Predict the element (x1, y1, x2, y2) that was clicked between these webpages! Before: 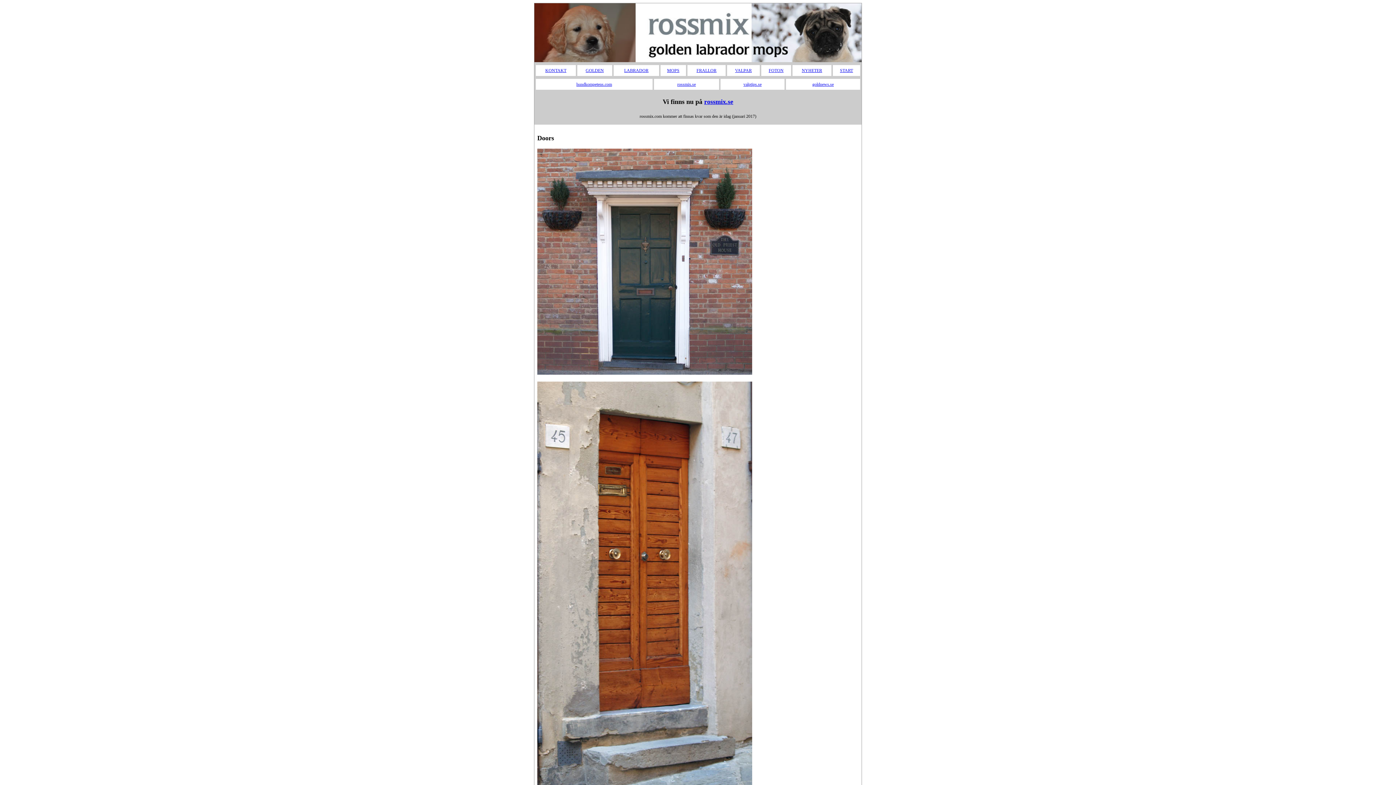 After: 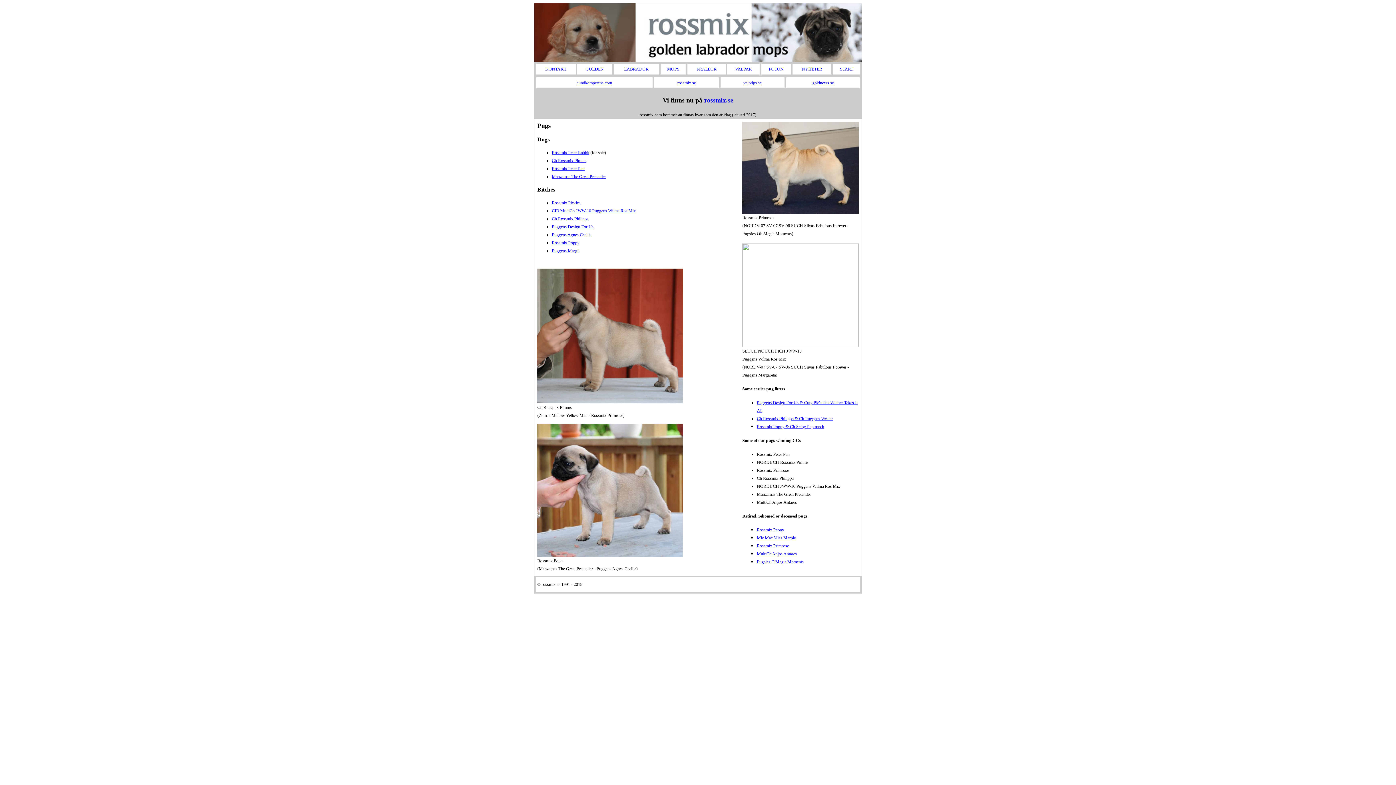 Action: bbox: (667, 68, 679, 73) label: MOPS